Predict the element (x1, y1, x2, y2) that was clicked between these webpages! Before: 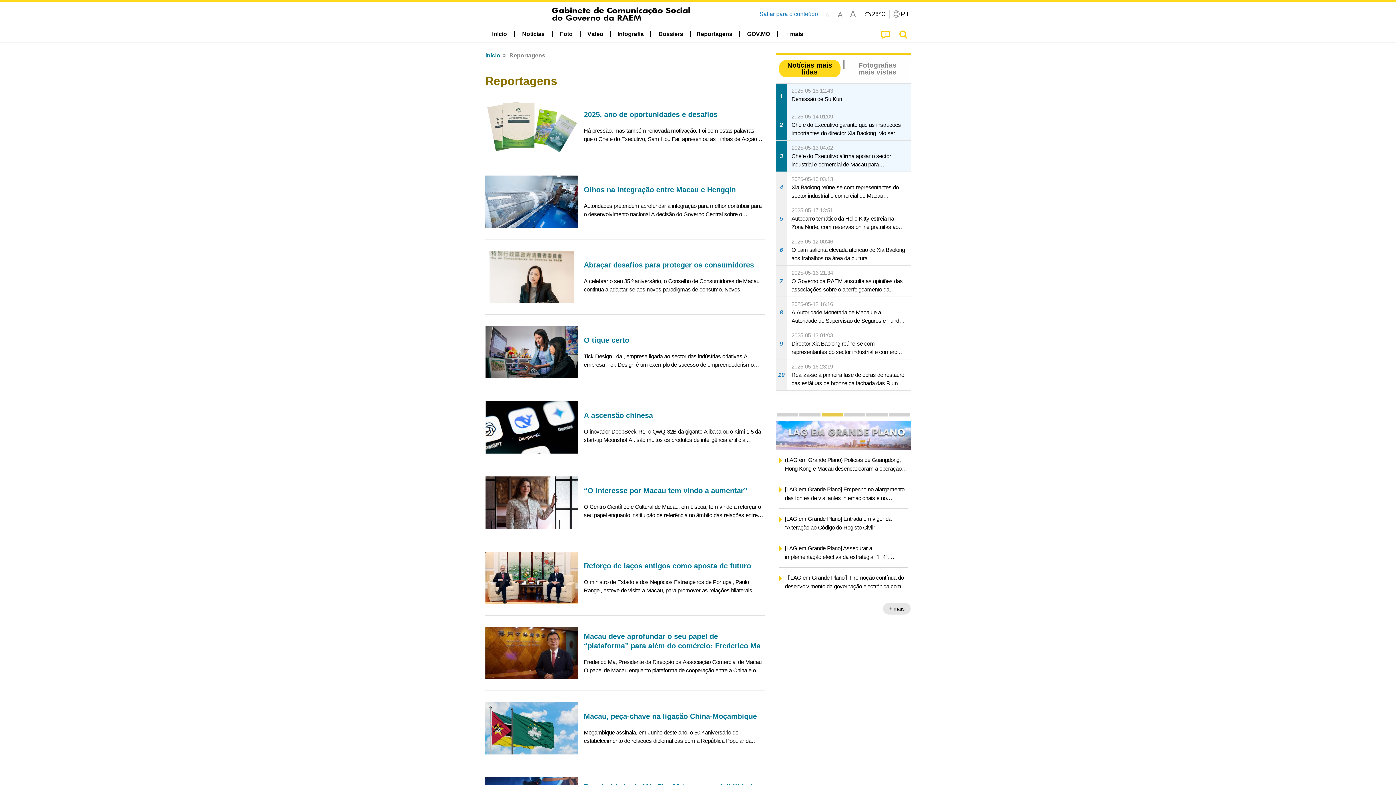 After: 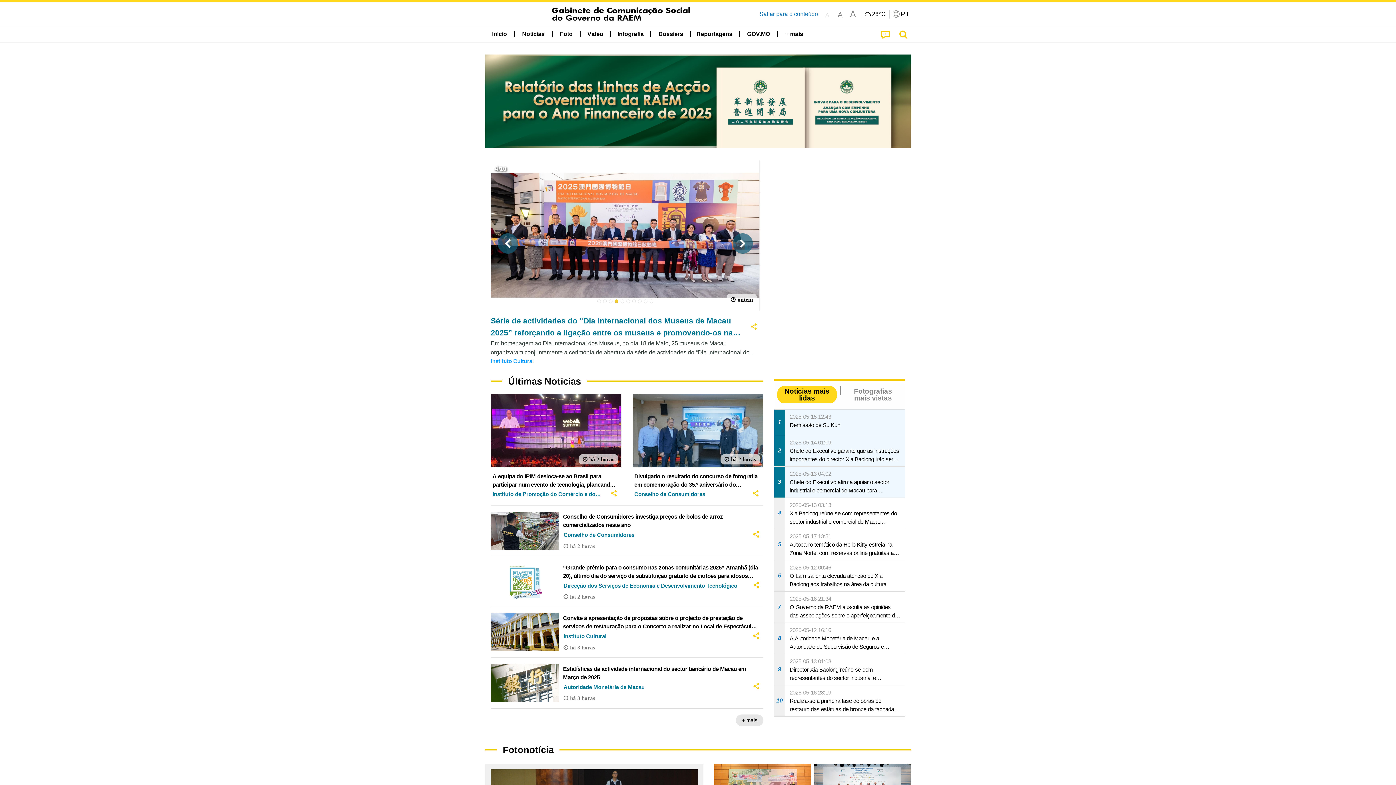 Action: label: Início bbox: (486, 27, 512, 41)